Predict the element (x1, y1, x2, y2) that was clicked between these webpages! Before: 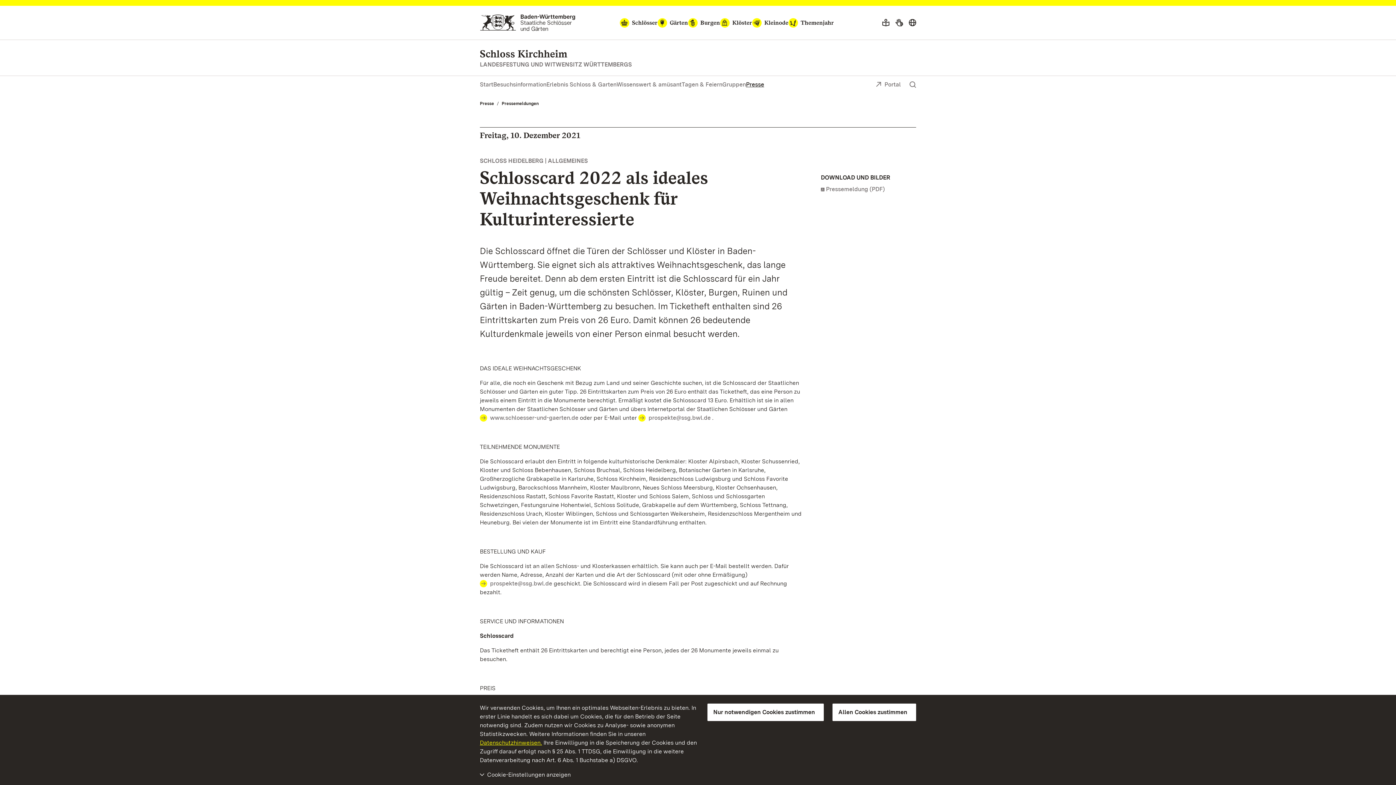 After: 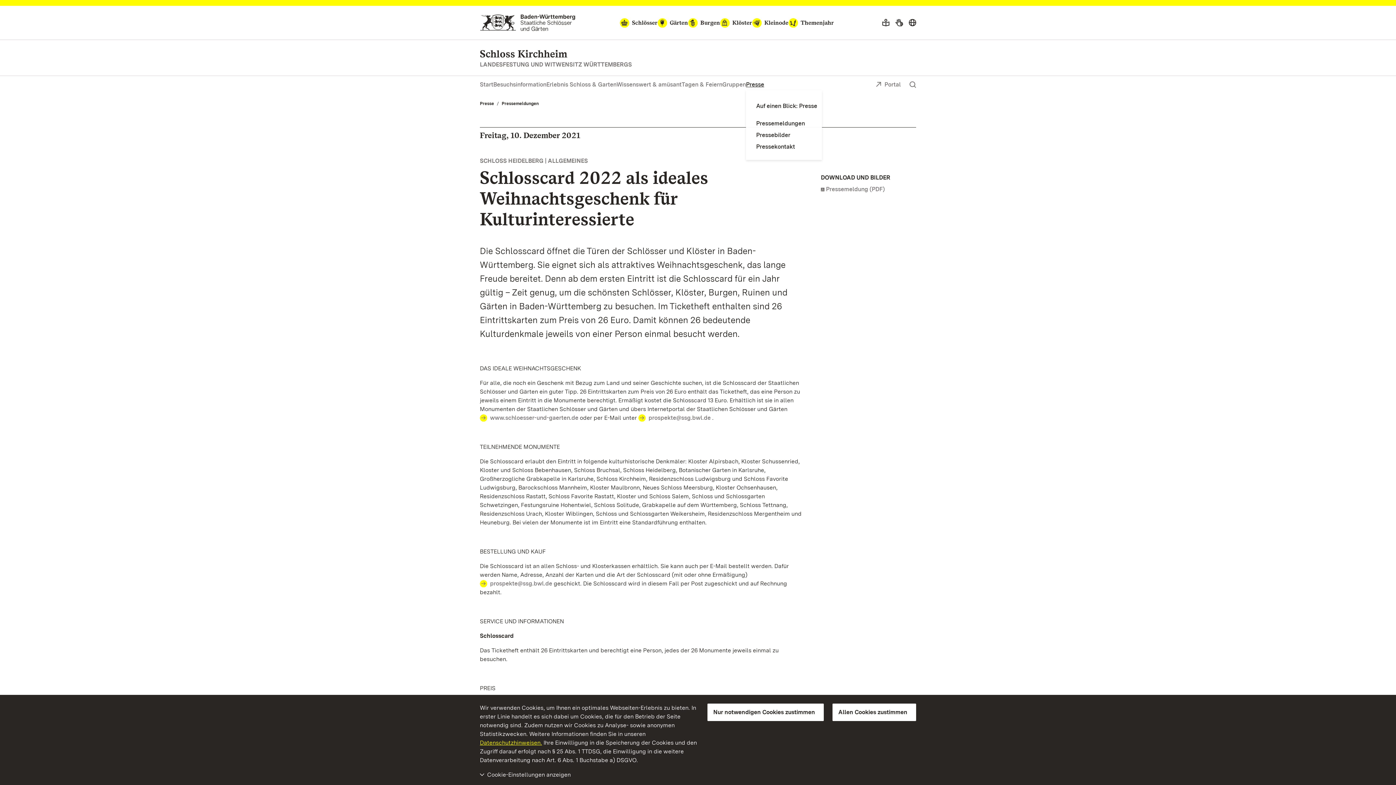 Action: label: Presse bbox: (746, 80, 764, 88)